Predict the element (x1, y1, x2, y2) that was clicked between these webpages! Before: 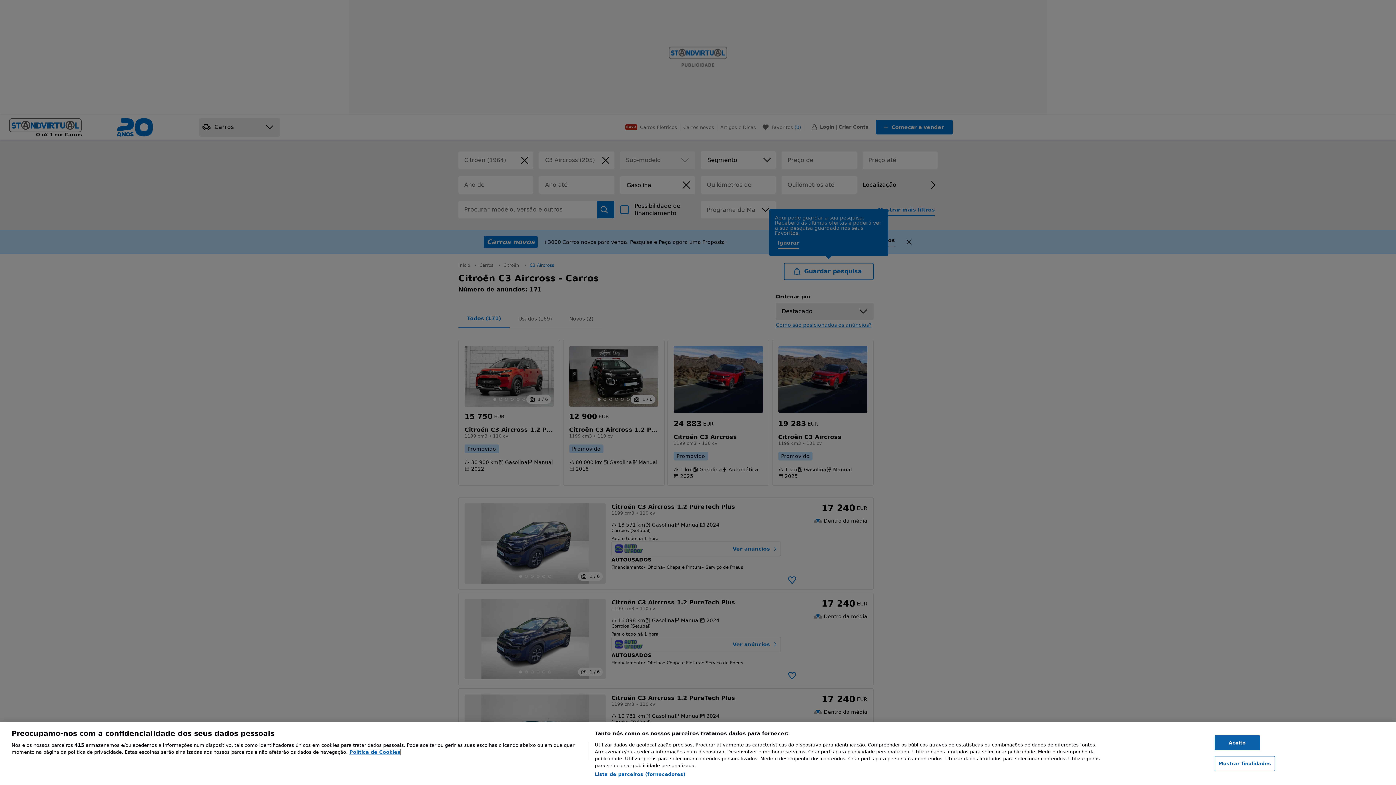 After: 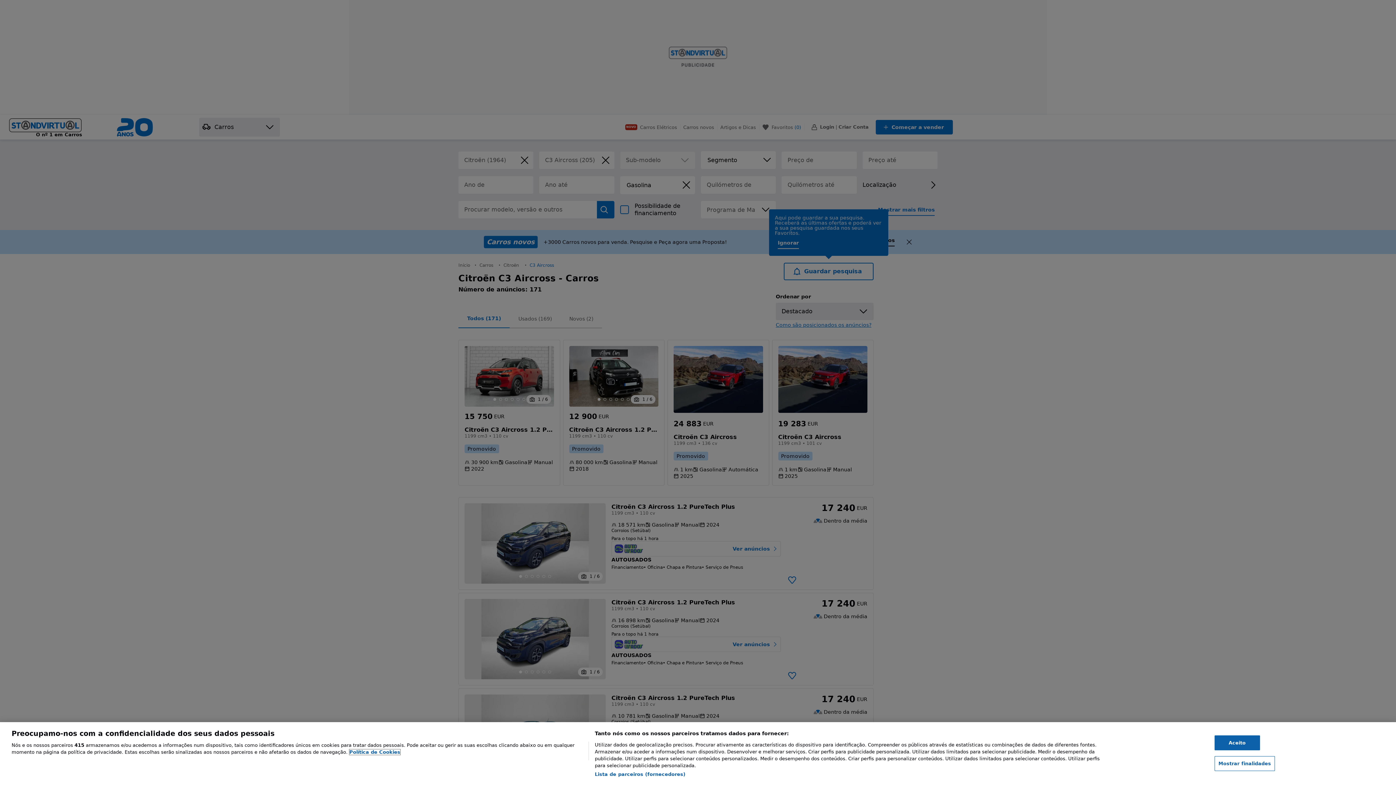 Action: label: Mais informação sobre a sua privacidade, abre num separador novo bbox: (349, 749, 400, 755)